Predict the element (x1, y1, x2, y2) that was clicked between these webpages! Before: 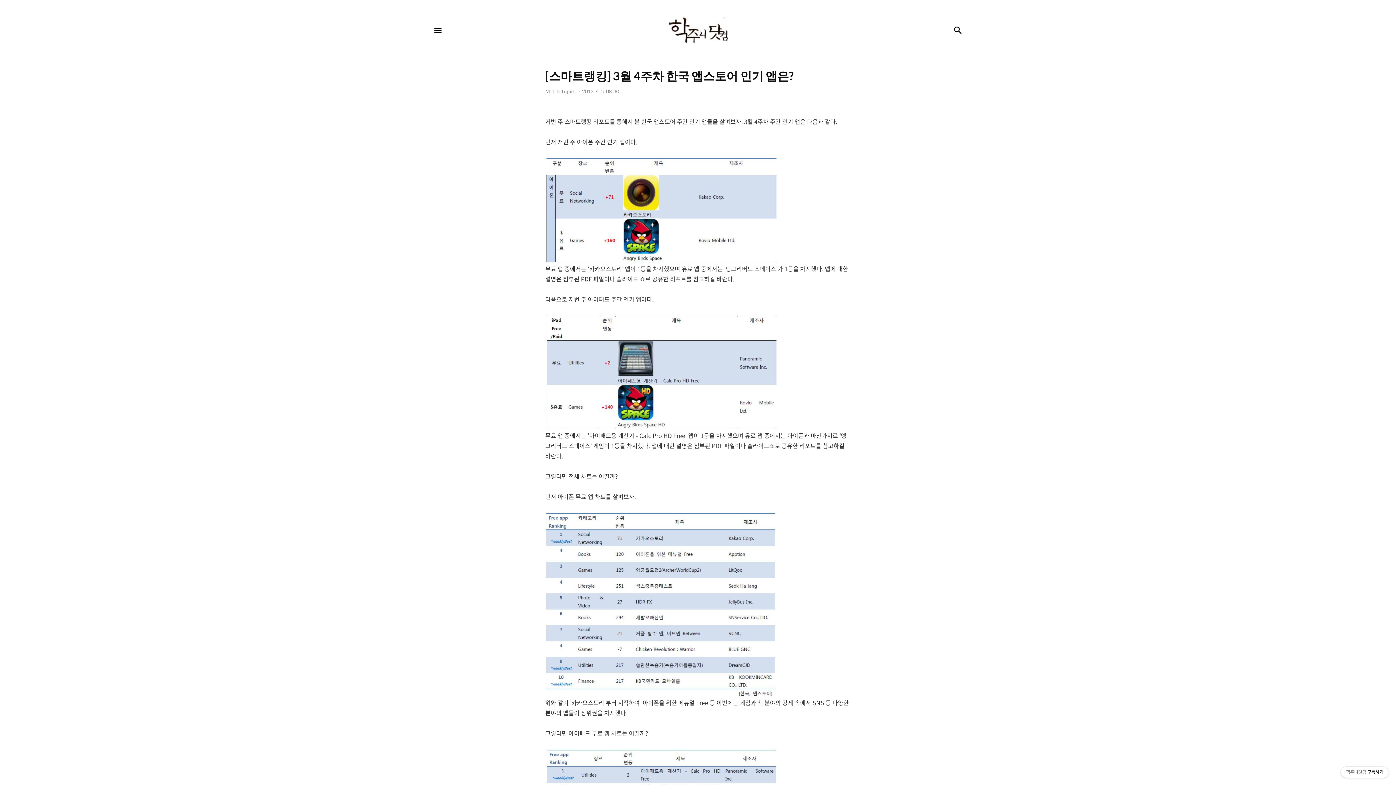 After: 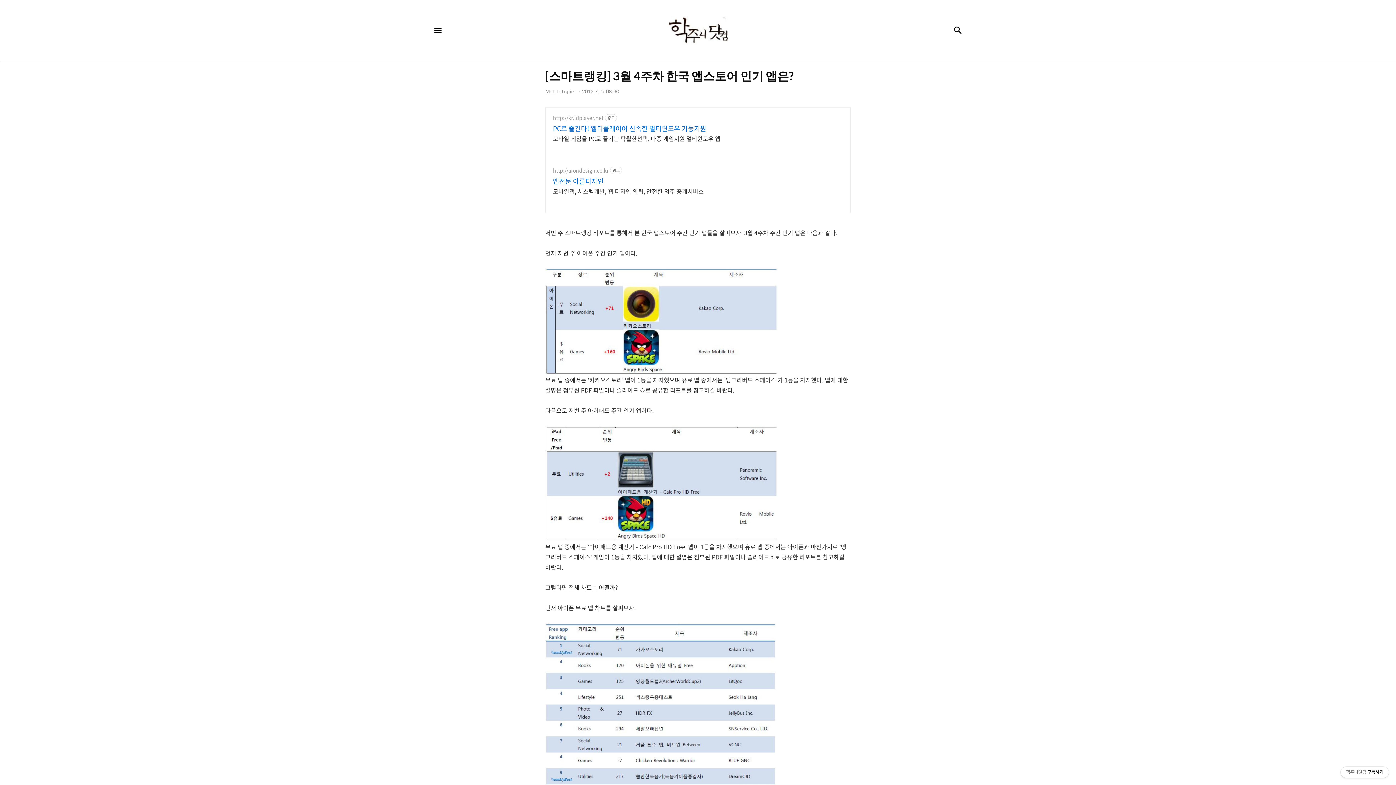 Action: label: [스마트랭킹] 3월 4주차 한국 앱스토어 인기 앱은? bbox: (545, 68, 850, 84)